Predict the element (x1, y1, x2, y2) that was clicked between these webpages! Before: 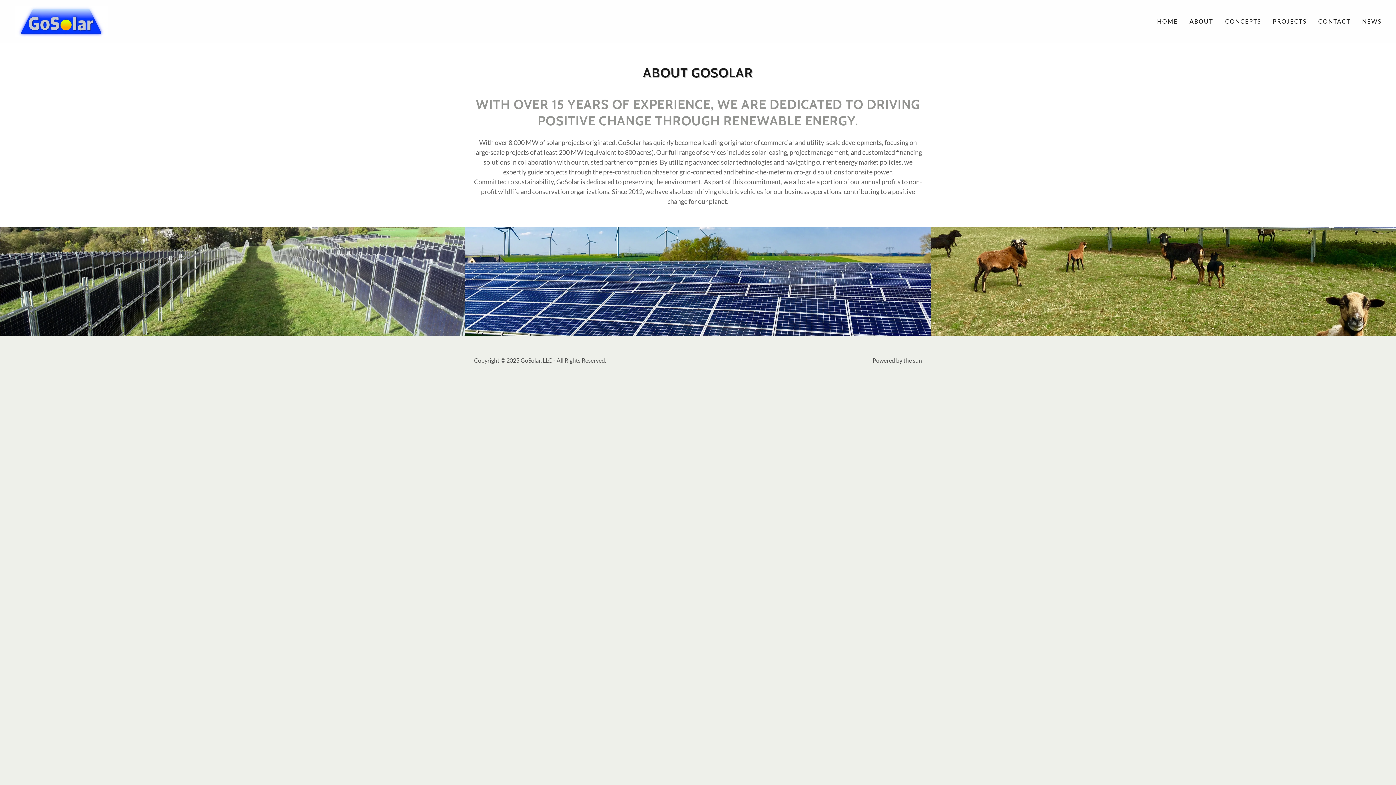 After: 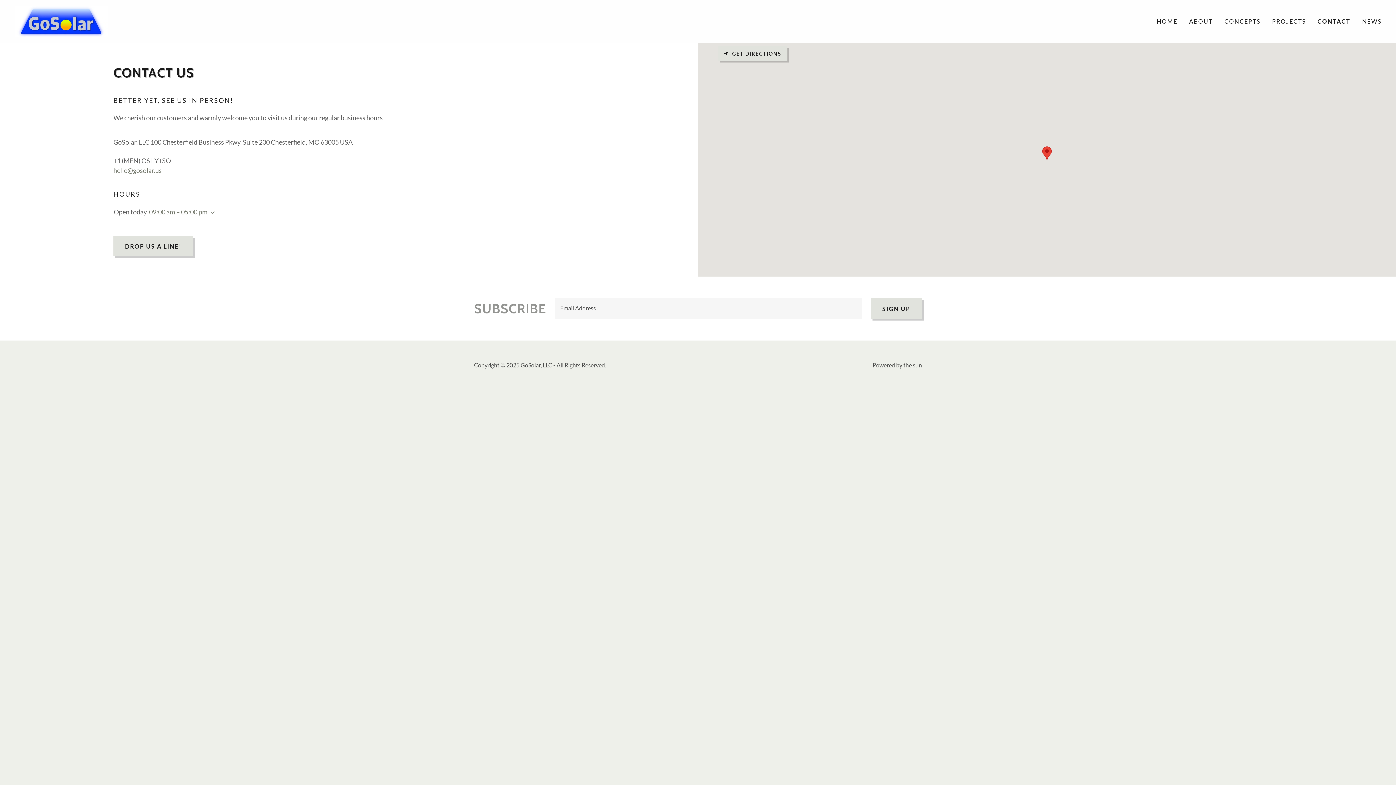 Action: label: CONTACT bbox: (1316, 14, 1353, 28)